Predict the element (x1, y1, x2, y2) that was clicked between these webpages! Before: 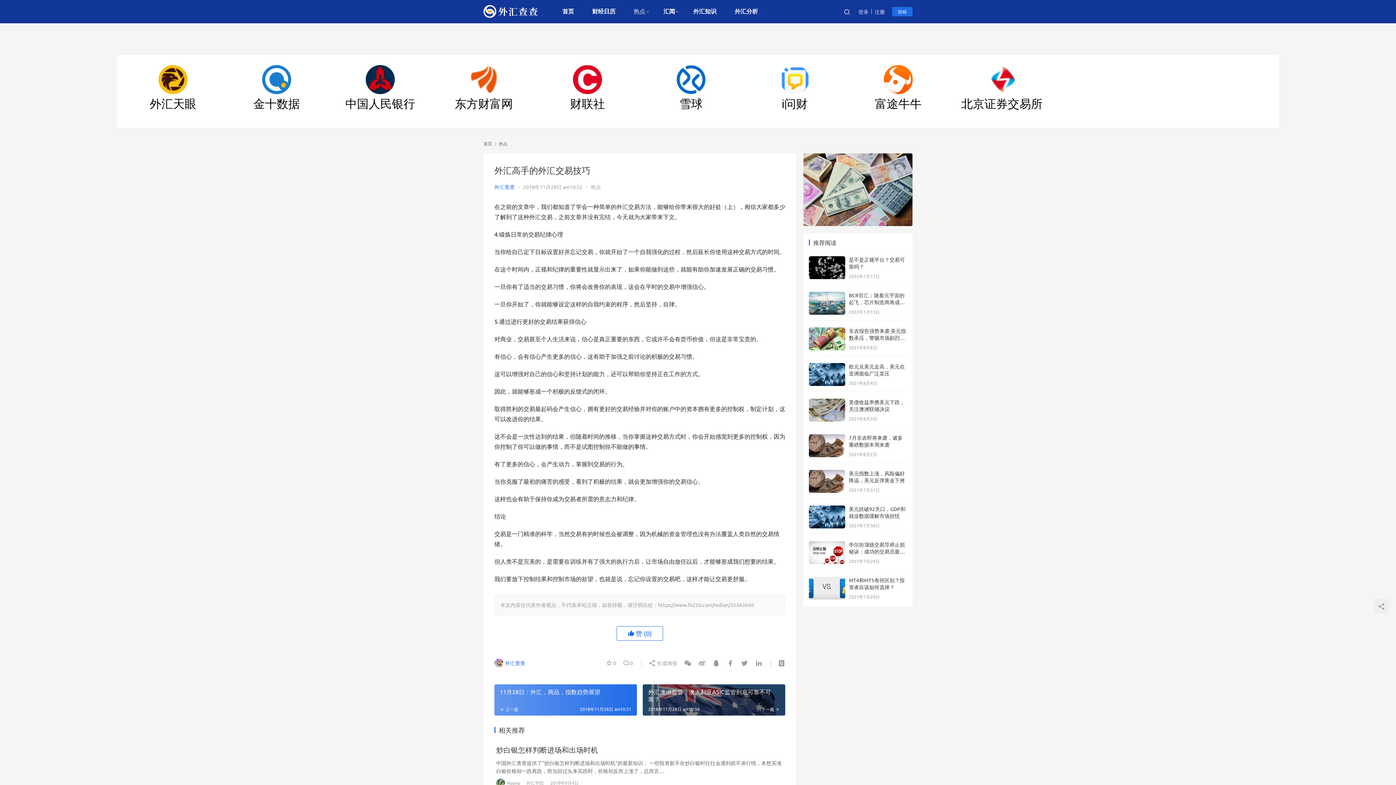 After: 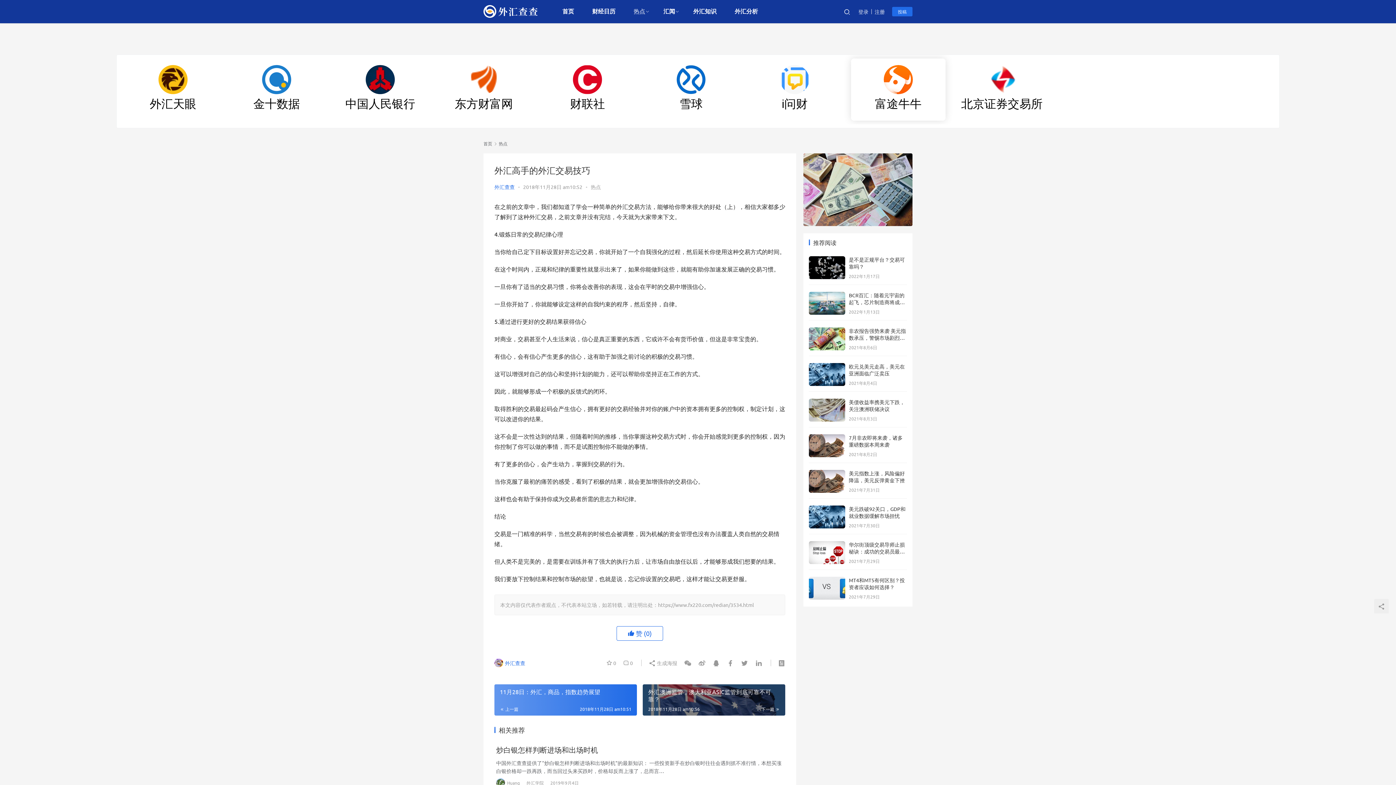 Action: bbox: (851, 58, 945, 120) label: 富途牛牛